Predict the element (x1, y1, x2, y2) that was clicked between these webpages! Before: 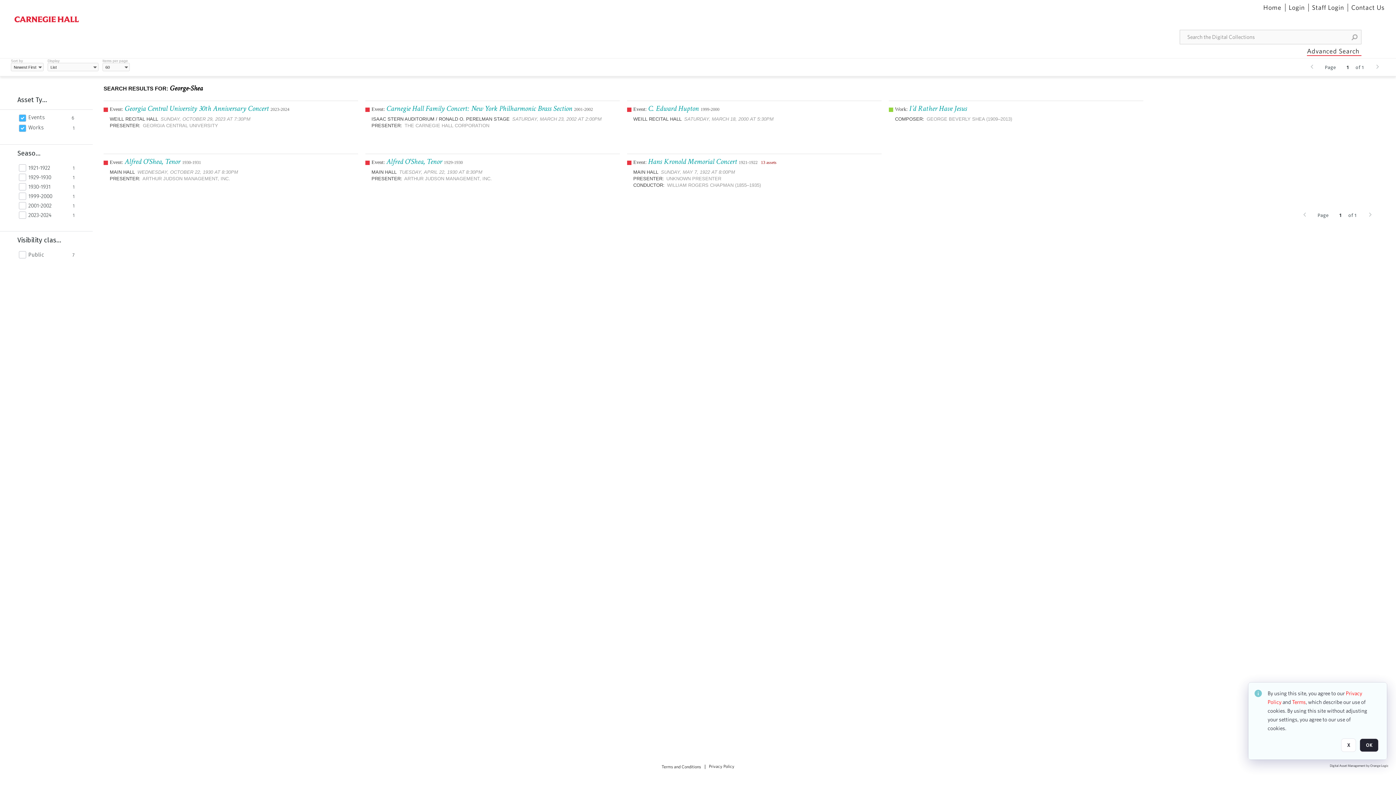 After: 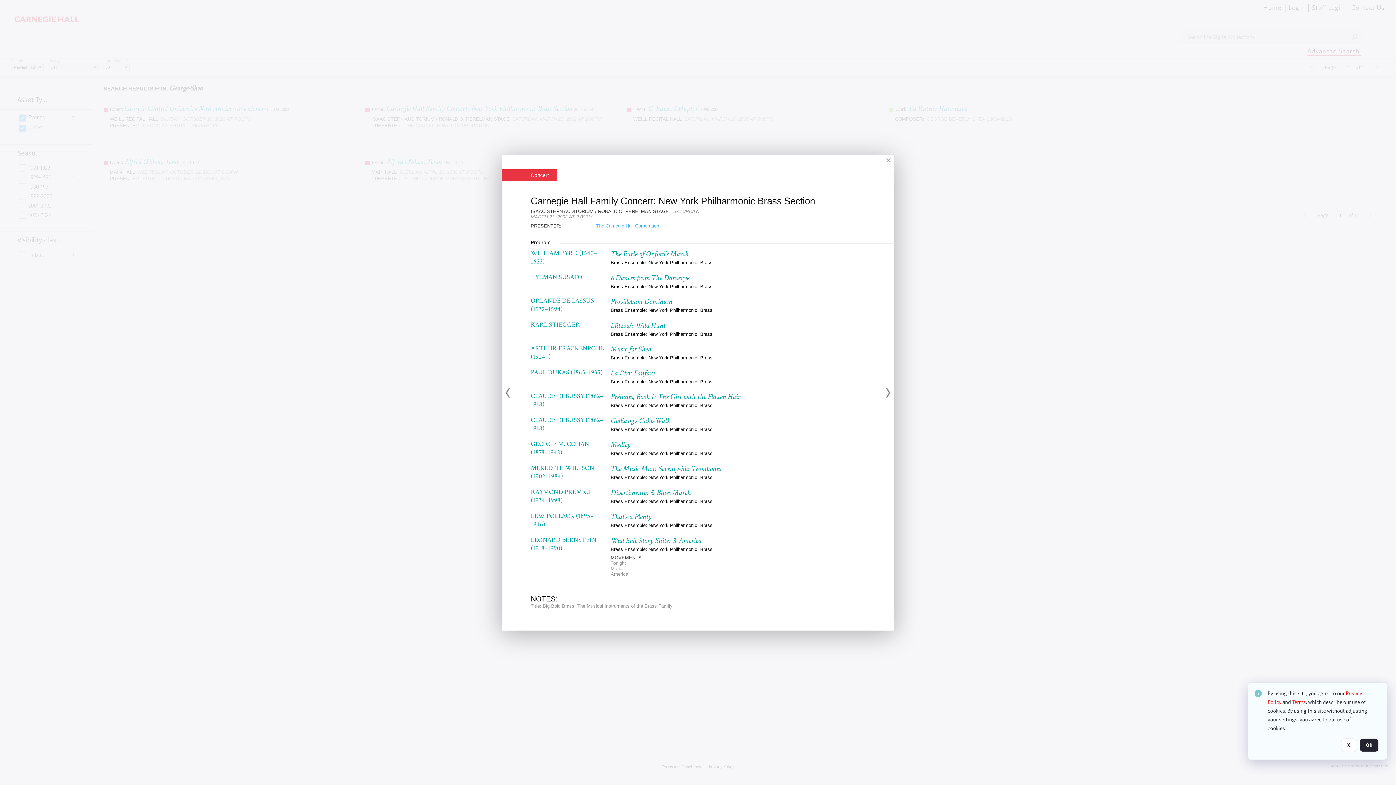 Action: label: Event: Carnegie Hall Family Concert: New York Philharmonic Brass Section 2001-2002    bbox: (371, 103, 596, 113)